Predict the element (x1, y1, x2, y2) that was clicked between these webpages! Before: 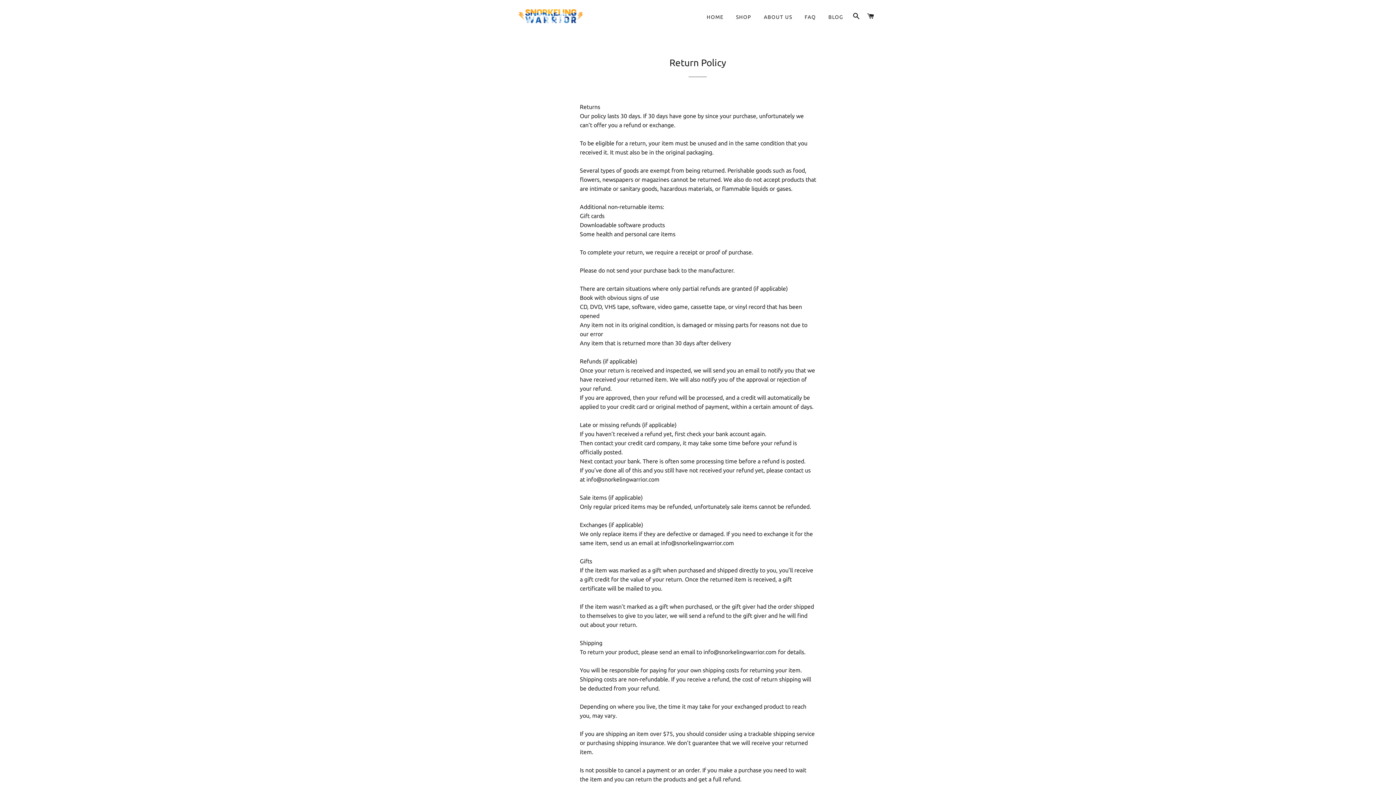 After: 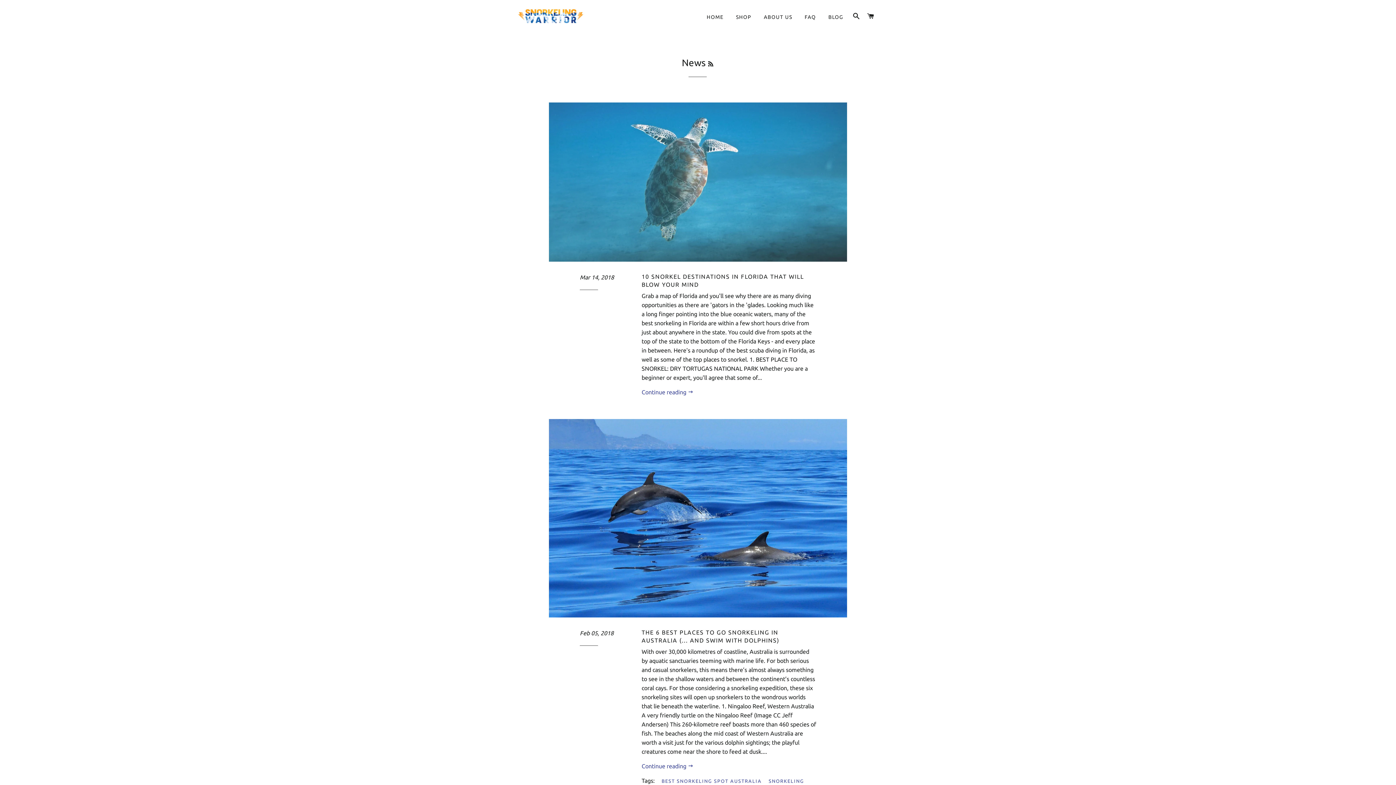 Action: label: BLOG bbox: (823, 8, 848, 26)